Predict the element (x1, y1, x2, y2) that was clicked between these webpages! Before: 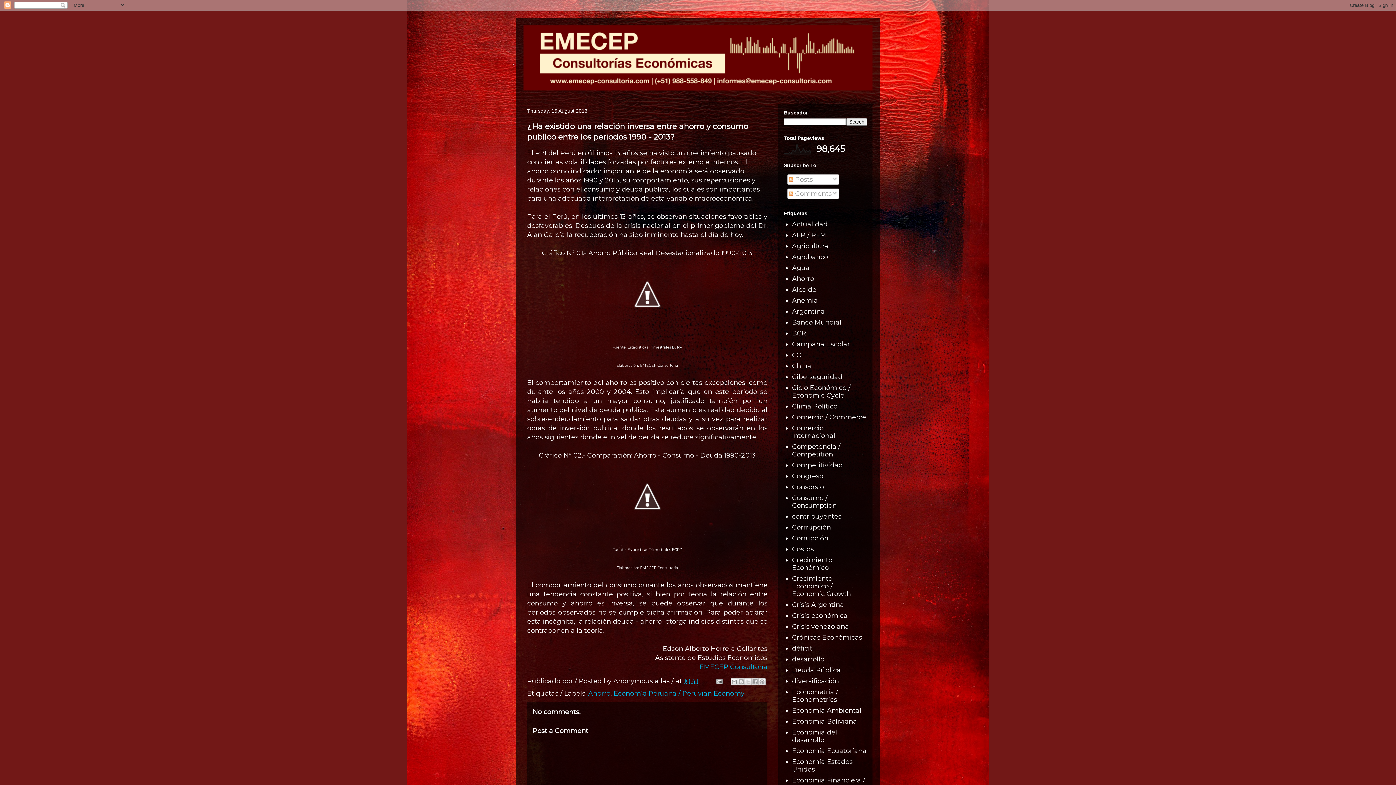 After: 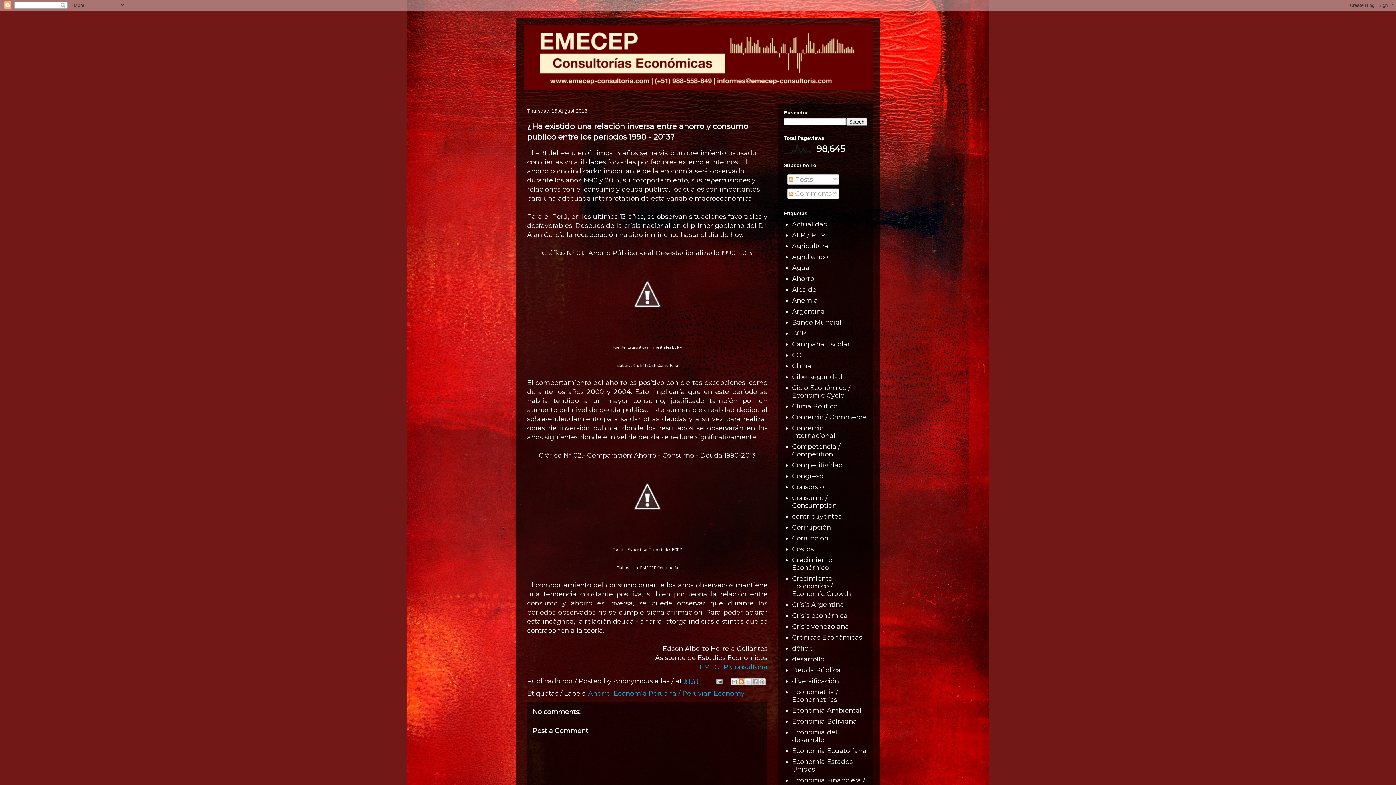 Action: label: BlogThis! bbox: (737, 678, 745, 685)